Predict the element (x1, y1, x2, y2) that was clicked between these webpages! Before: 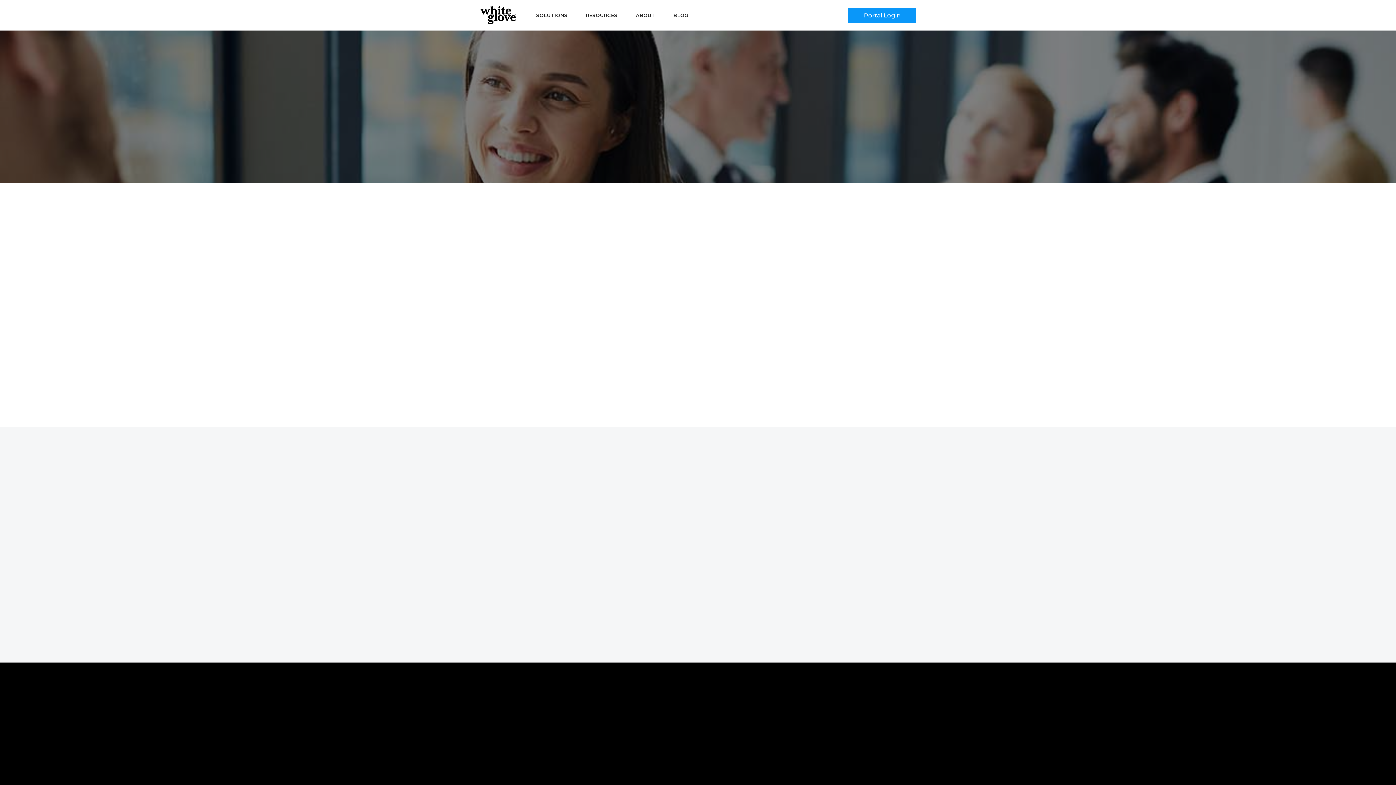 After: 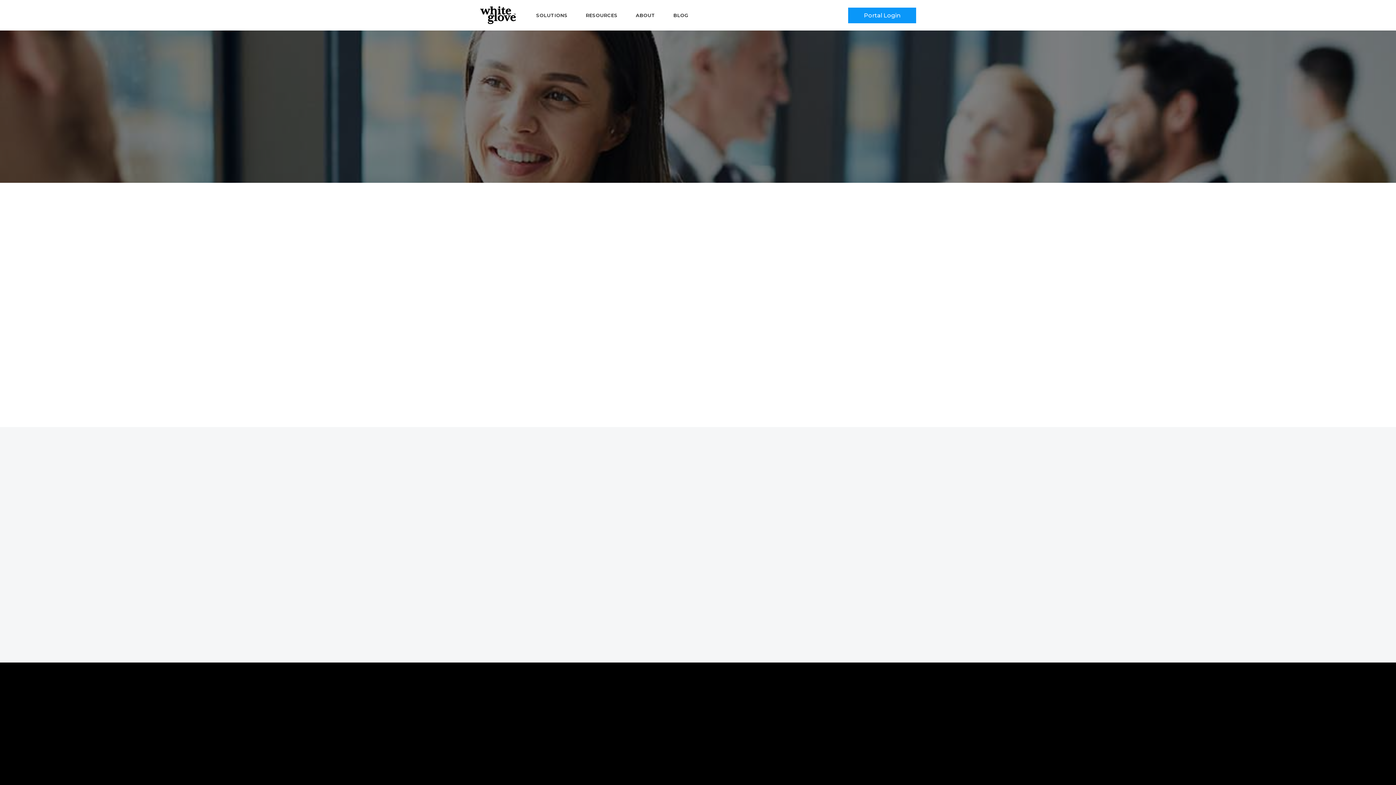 Action: label: Let's Go bbox: (729, 599, 785, 617)